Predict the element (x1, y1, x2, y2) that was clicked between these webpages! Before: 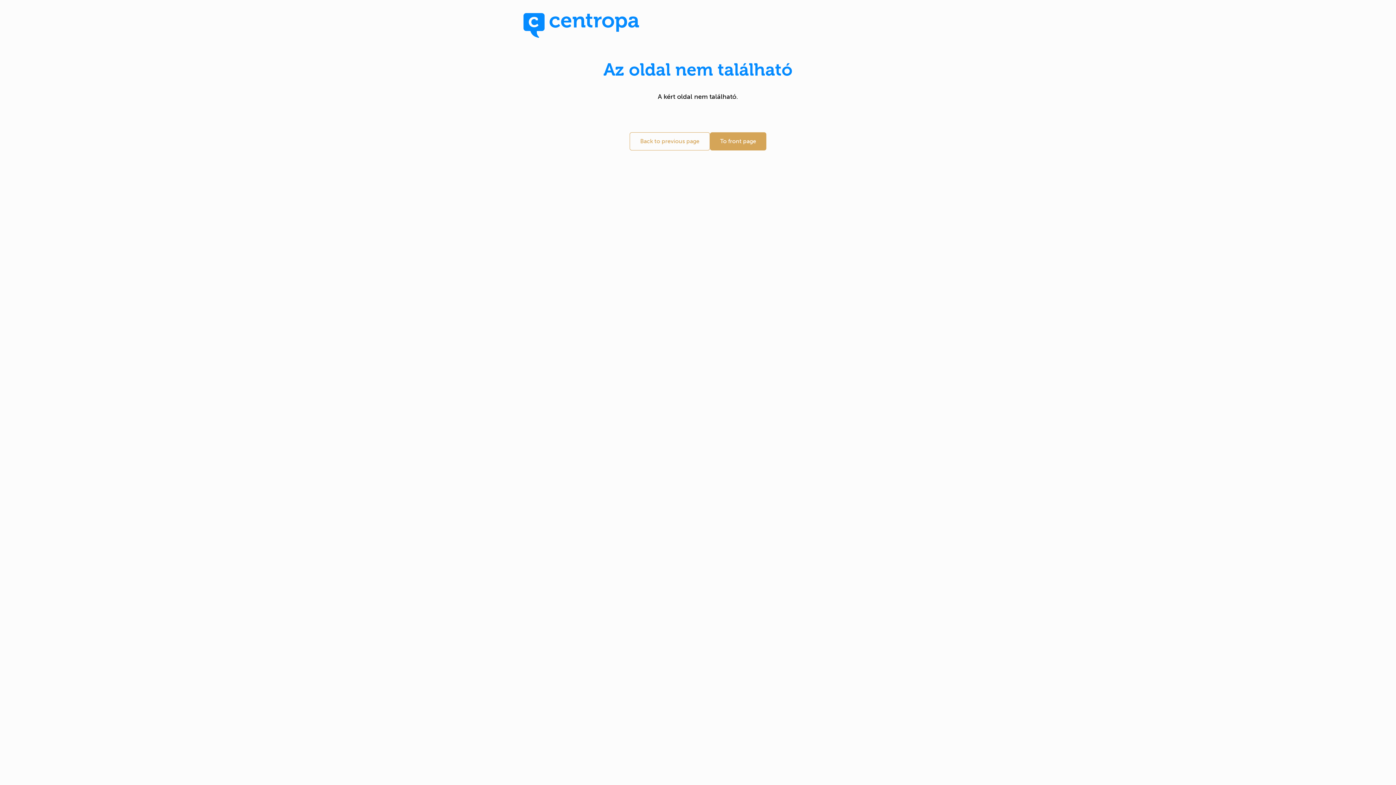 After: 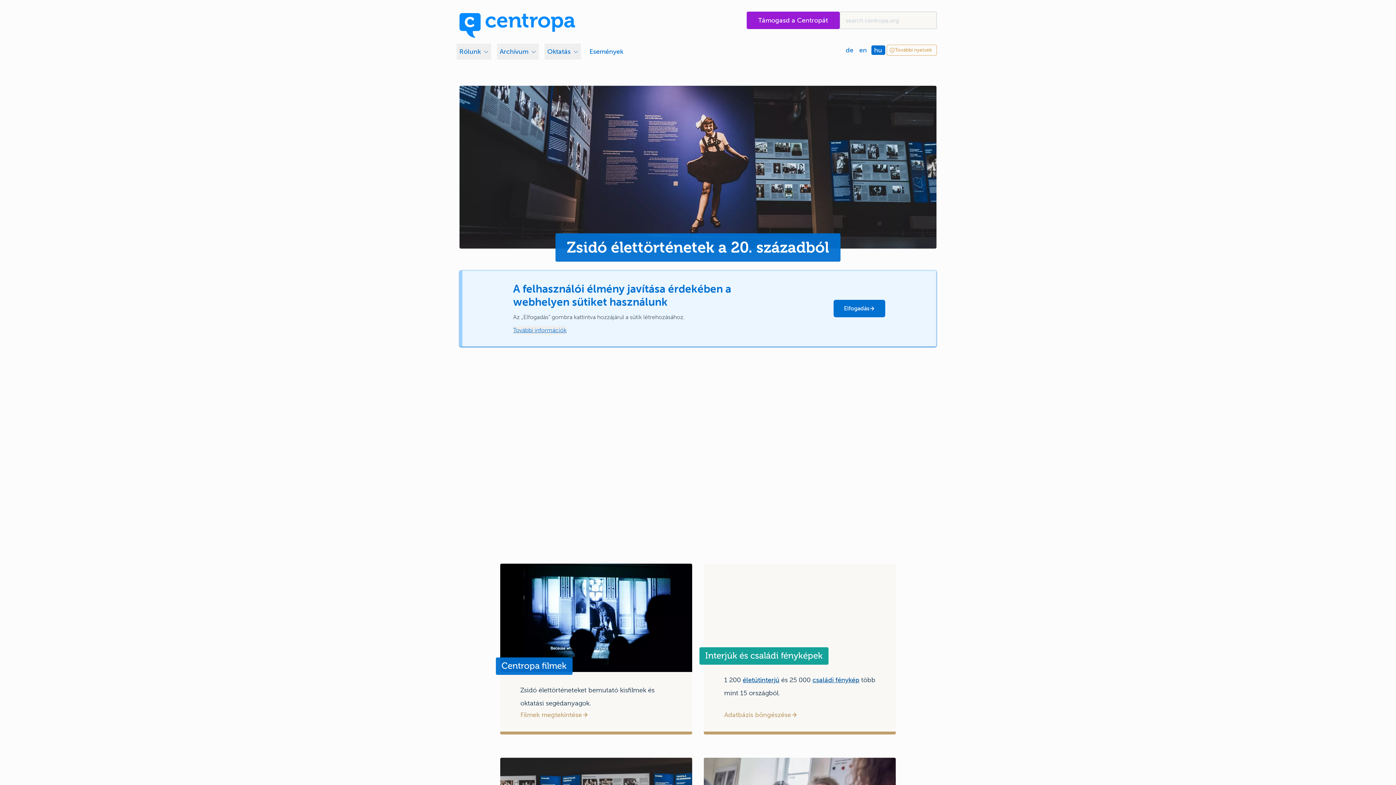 Action: bbox: (710, 132, 766, 150) label: To front page